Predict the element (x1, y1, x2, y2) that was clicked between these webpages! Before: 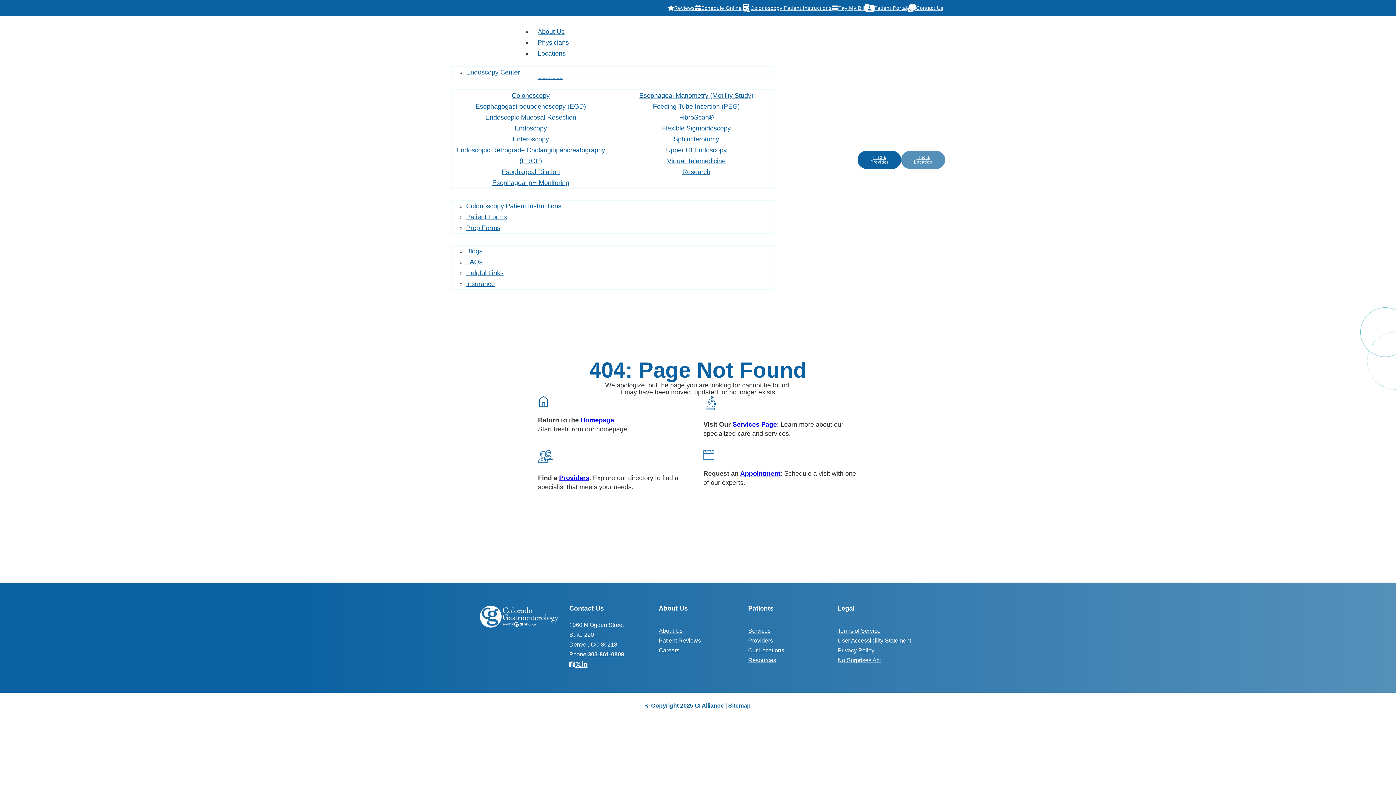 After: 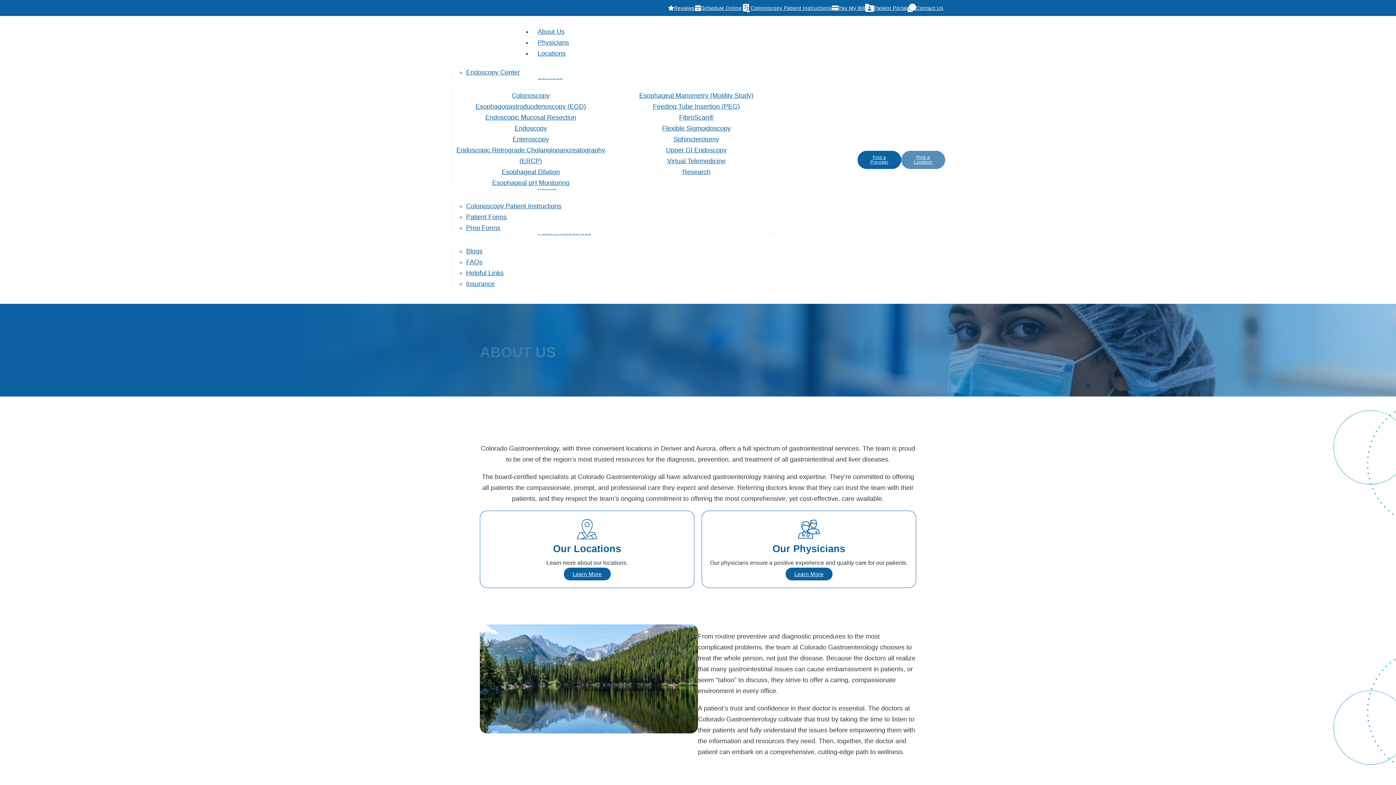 Action: label: About Us bbox: (658, 627, 682, 634)